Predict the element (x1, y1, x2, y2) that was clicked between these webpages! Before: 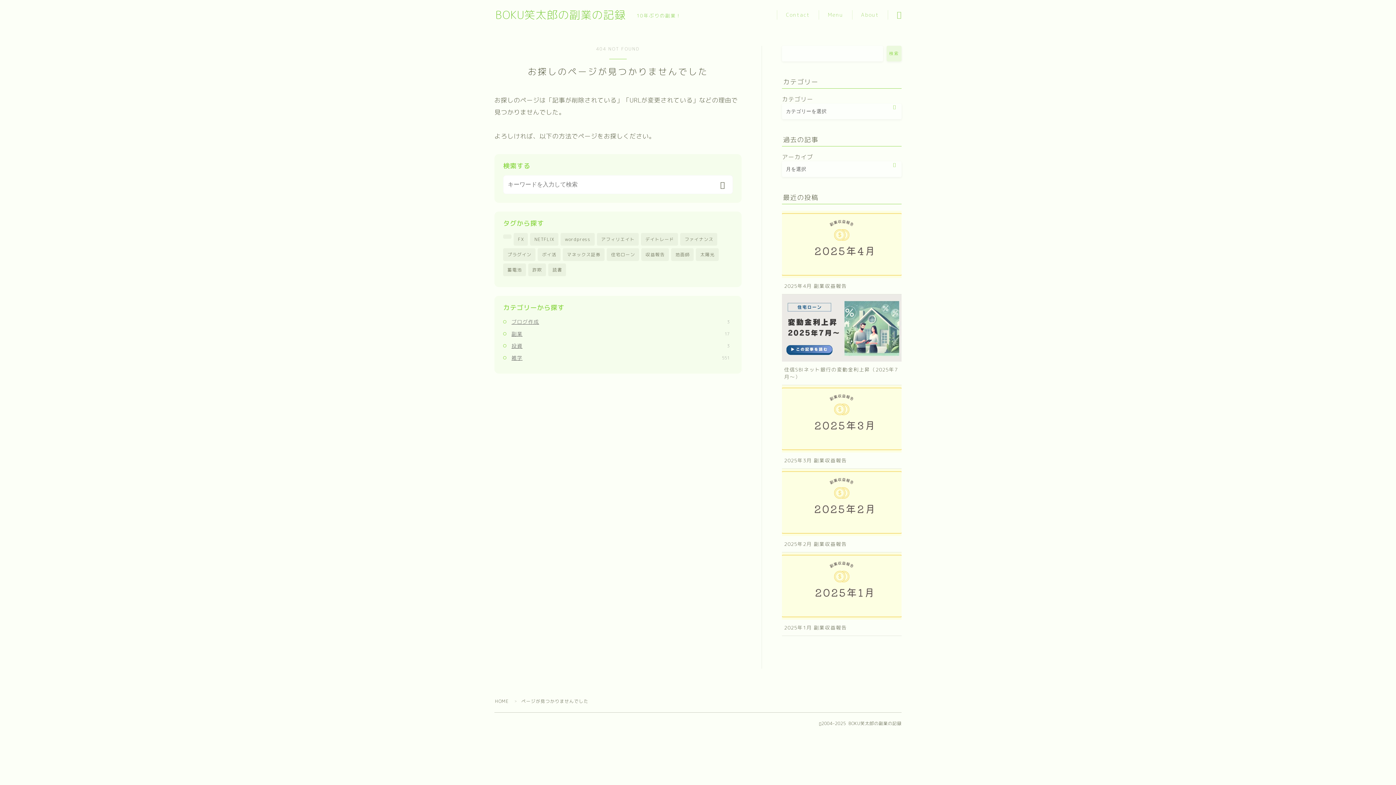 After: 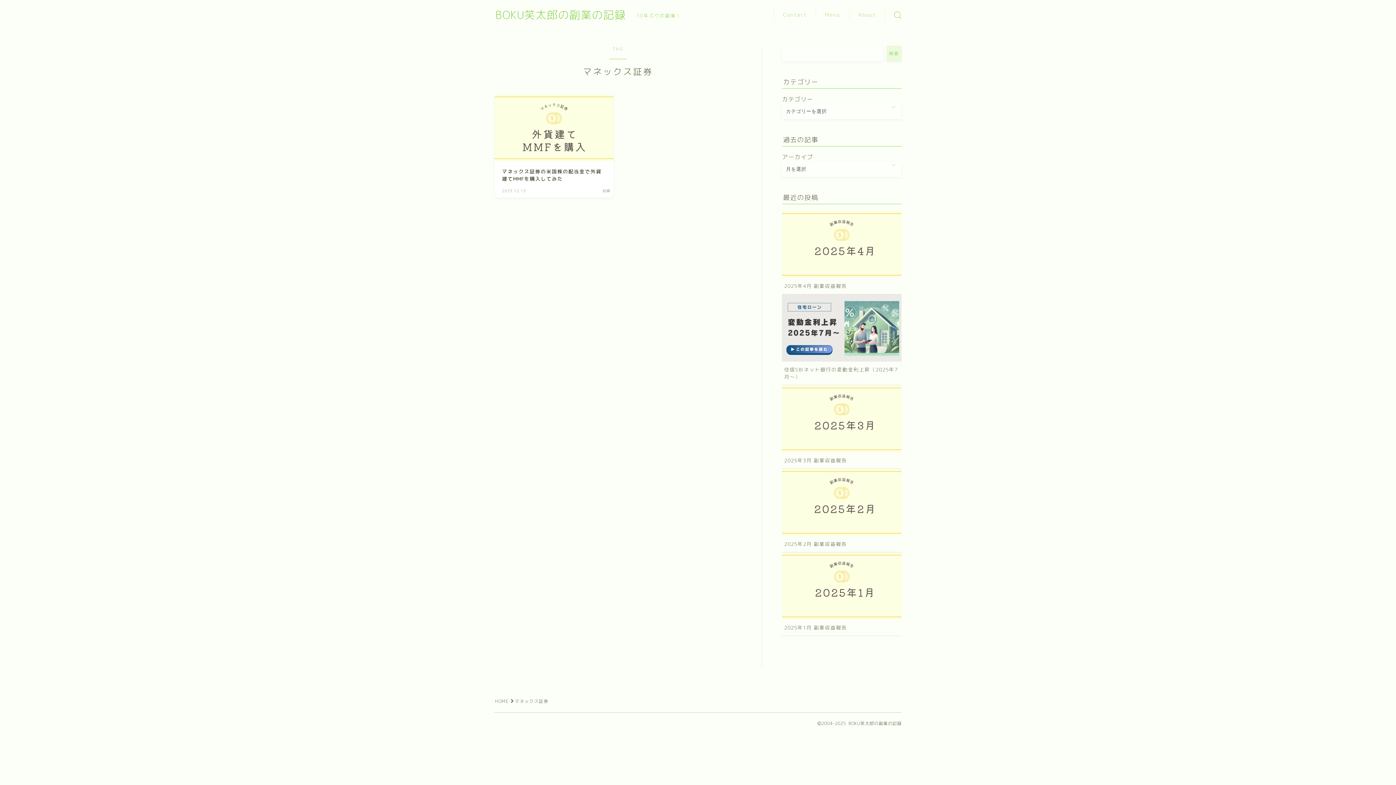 Action: label: マネックス証券 bbox: (562, 248, 604, 261)